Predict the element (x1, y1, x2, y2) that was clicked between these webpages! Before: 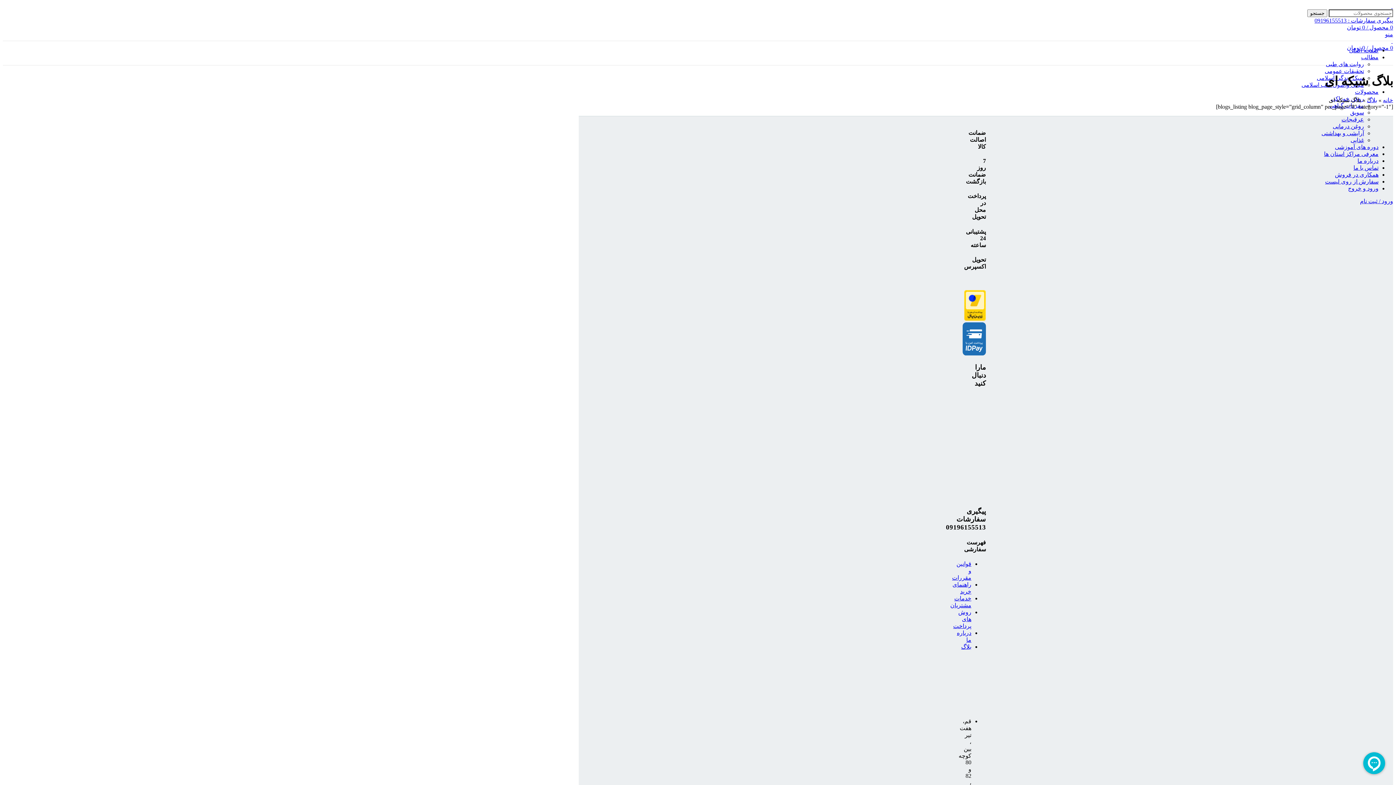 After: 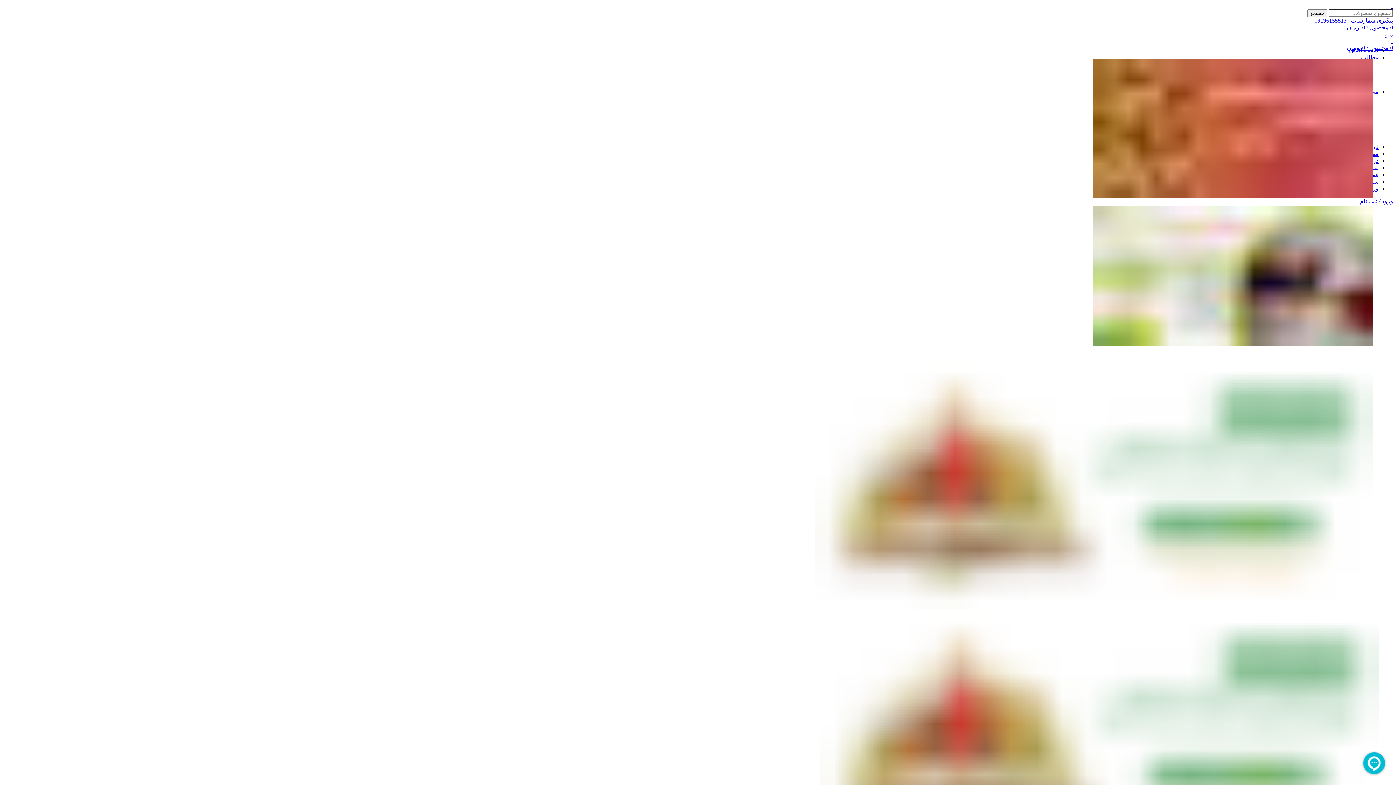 Action: label: خانه bbox: (1383, 96, 1393, 103)